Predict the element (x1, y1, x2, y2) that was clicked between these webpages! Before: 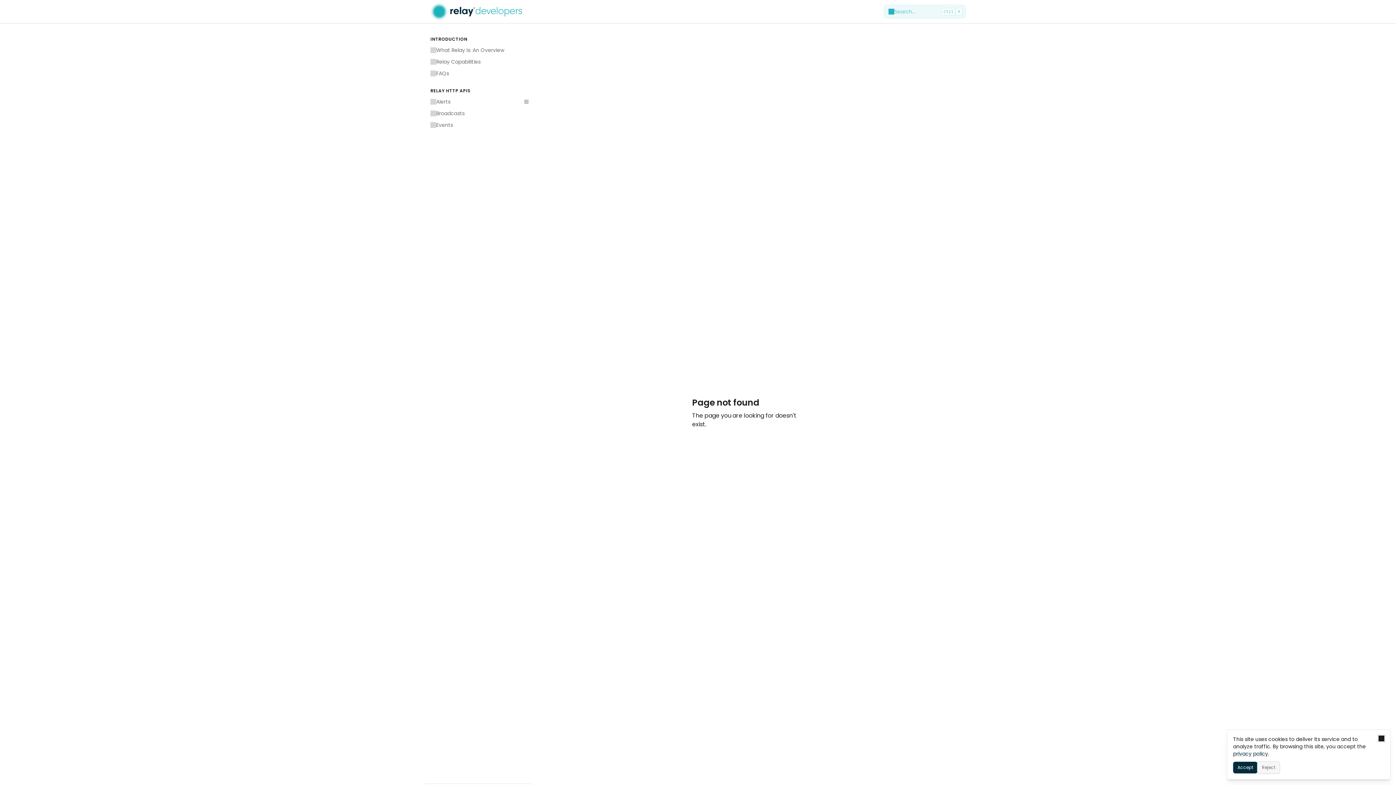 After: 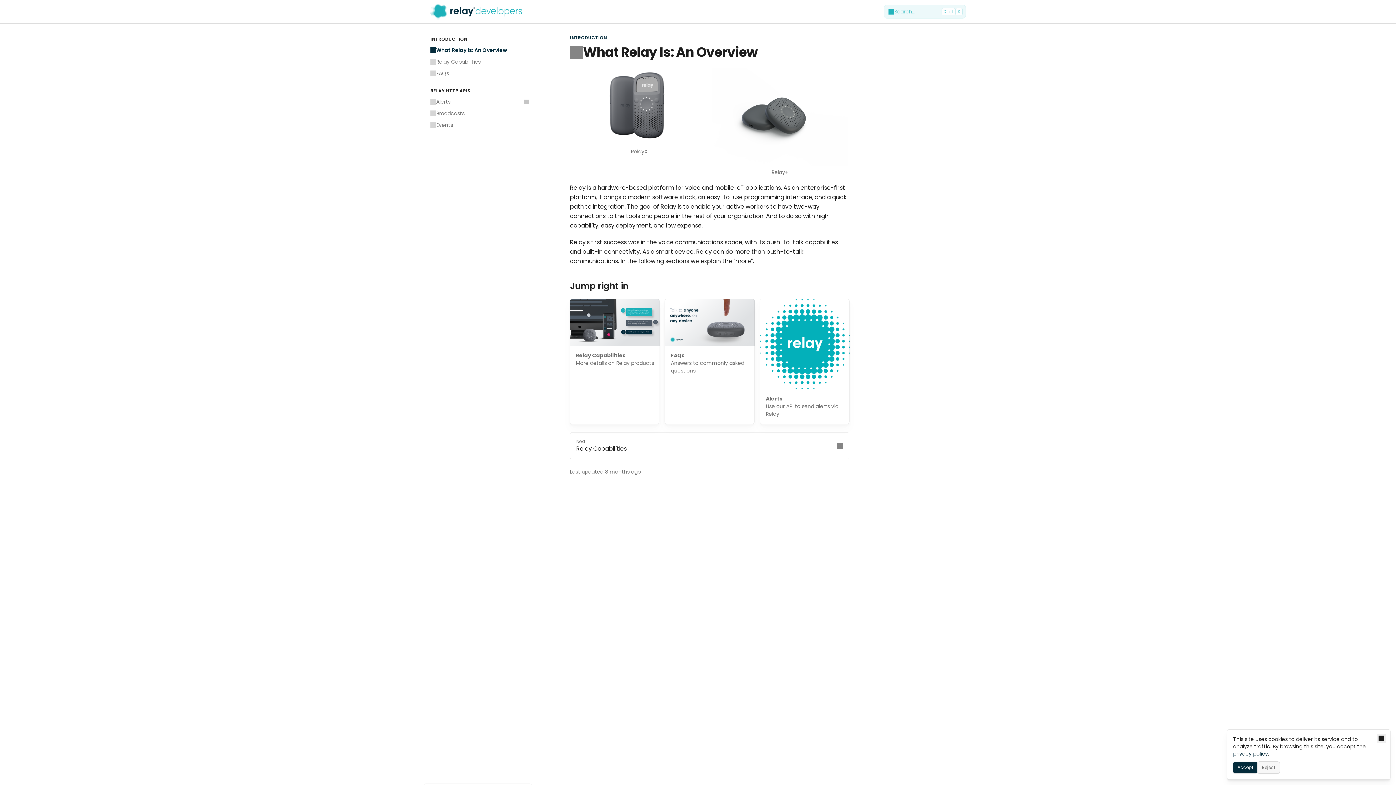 Action: bbox: (430, 2, 522, 20)